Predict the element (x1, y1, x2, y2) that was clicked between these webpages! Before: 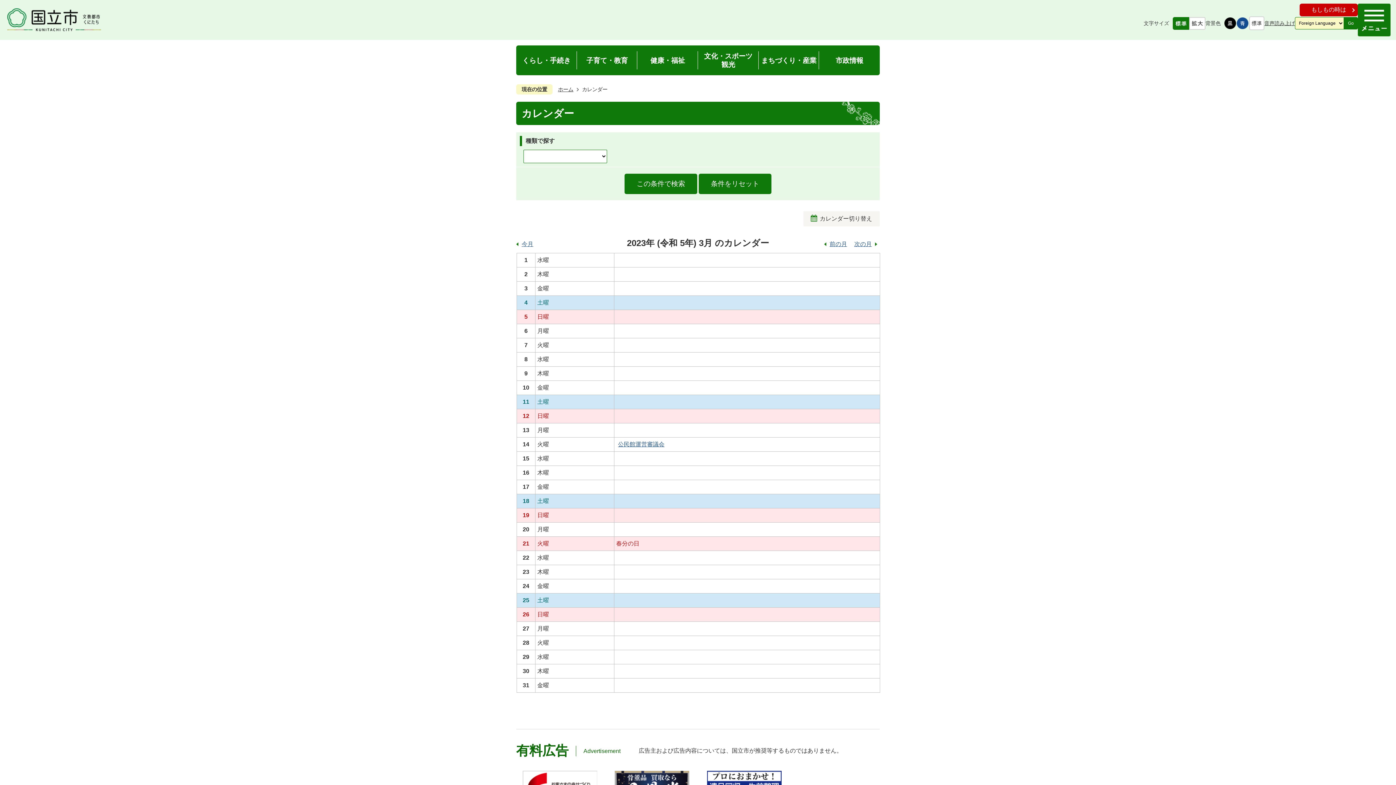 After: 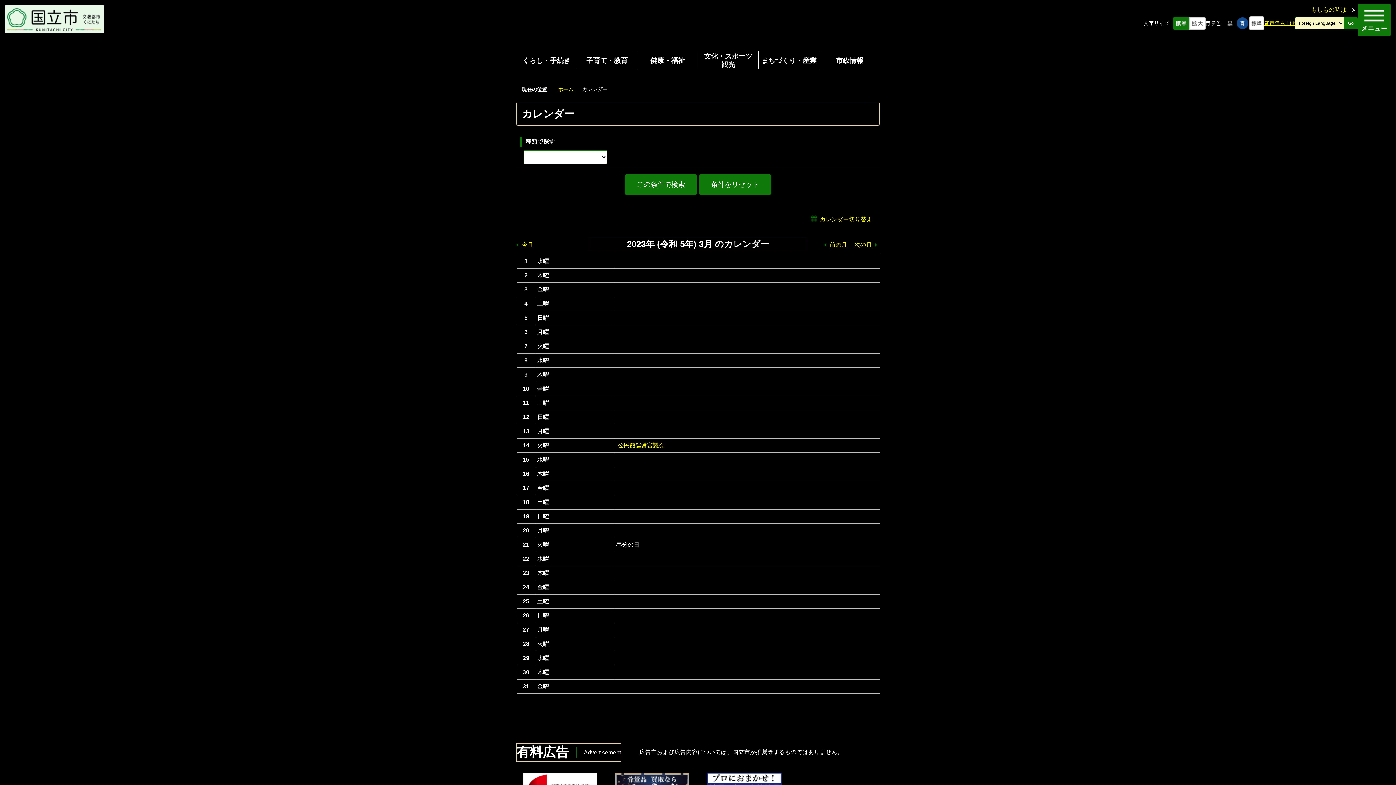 Action: bbox: (1224, 17, 1236, 29)